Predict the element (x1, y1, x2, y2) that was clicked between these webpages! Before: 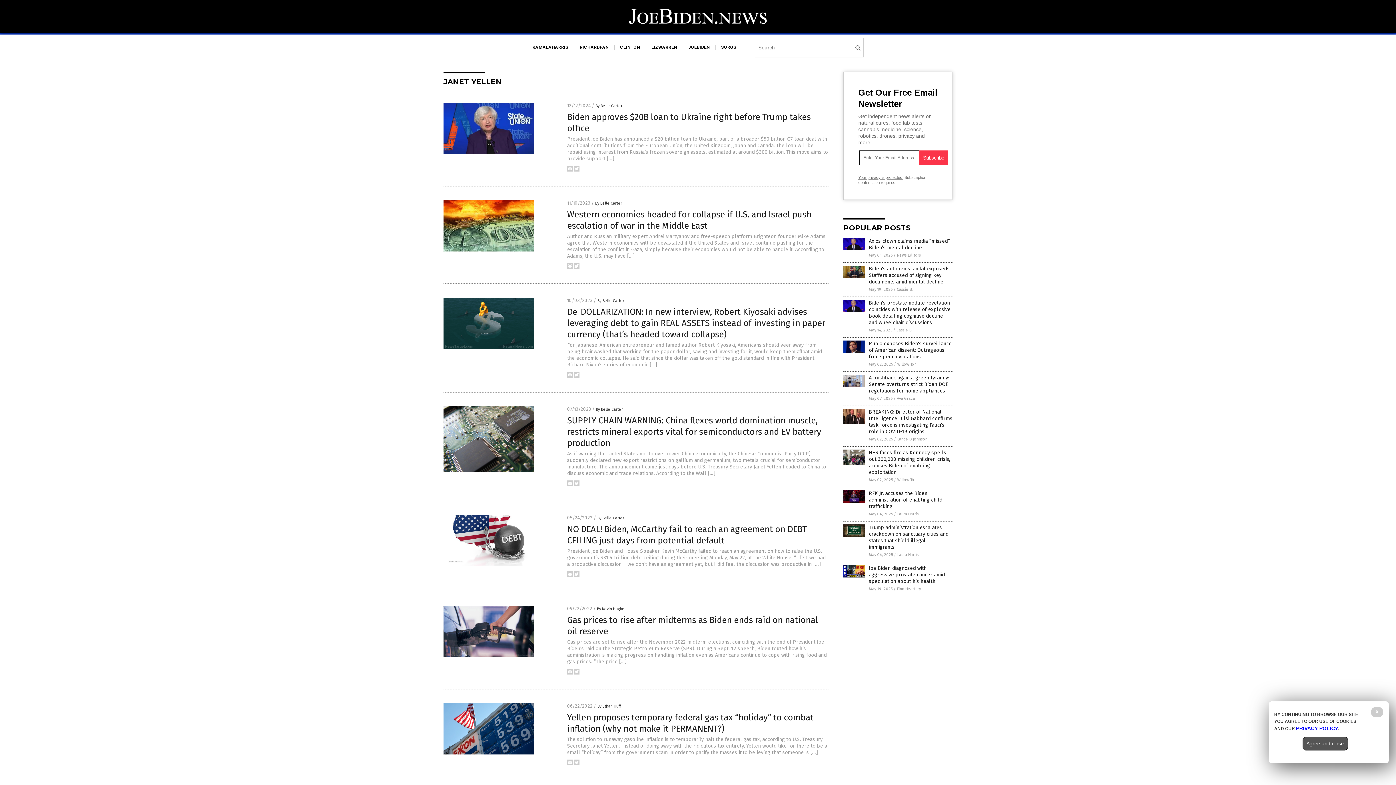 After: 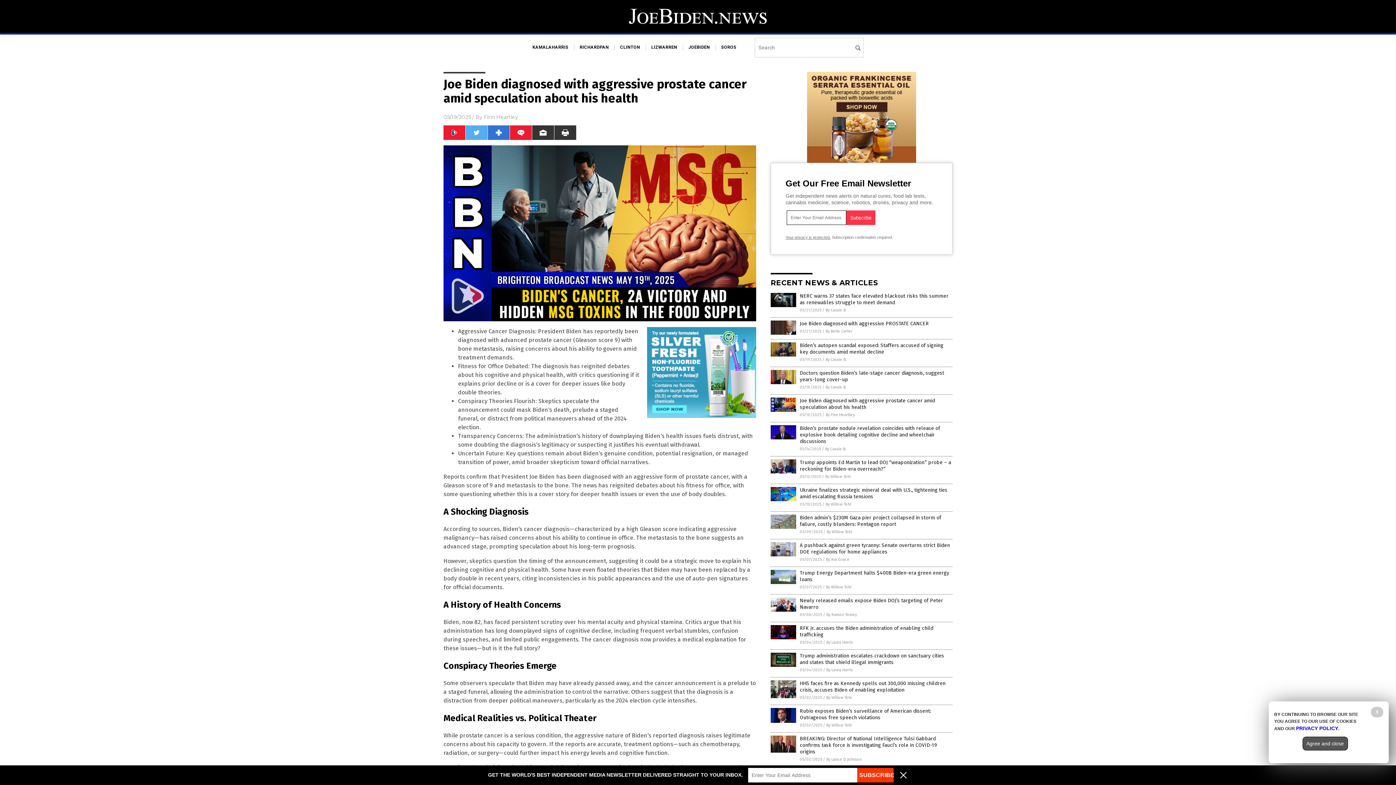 Action: bbox: (843, 573, 865, 578)